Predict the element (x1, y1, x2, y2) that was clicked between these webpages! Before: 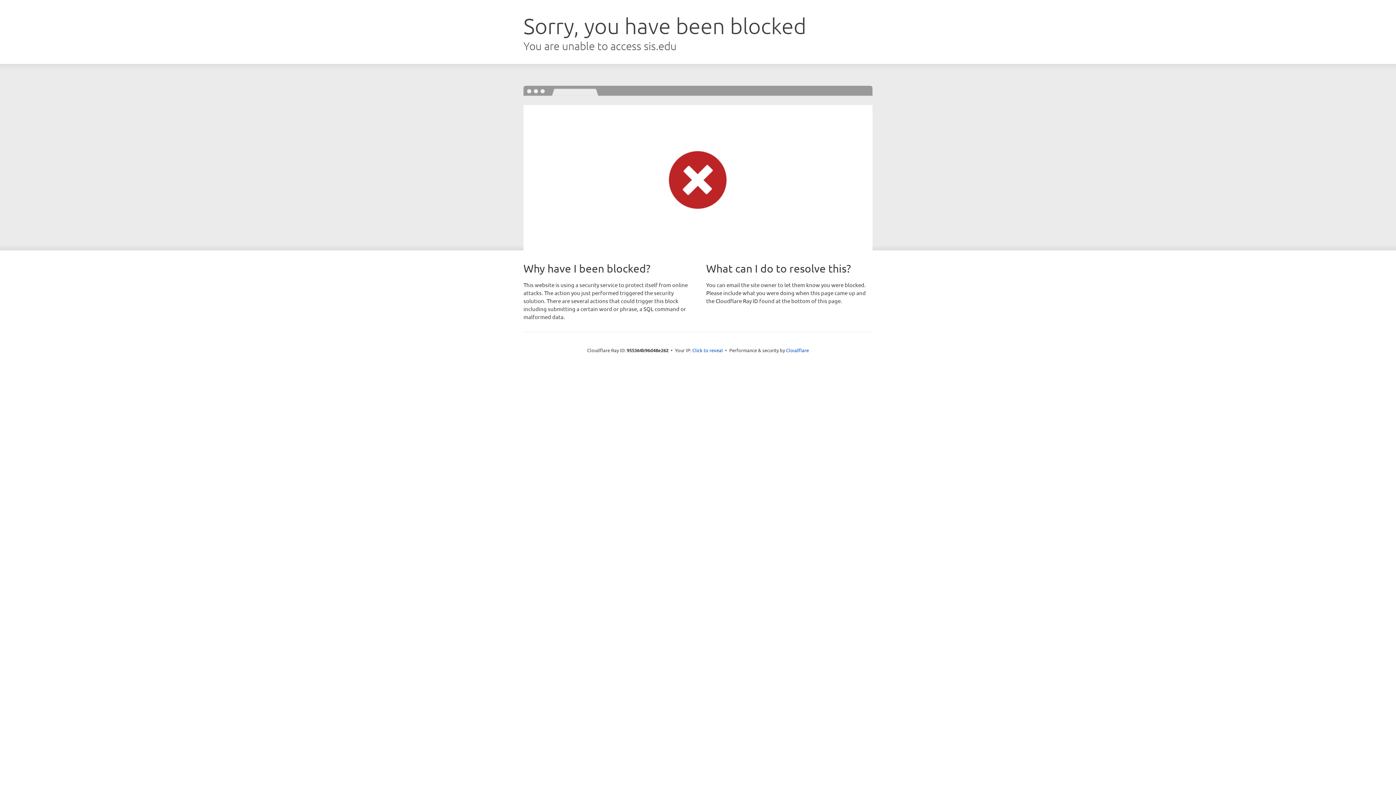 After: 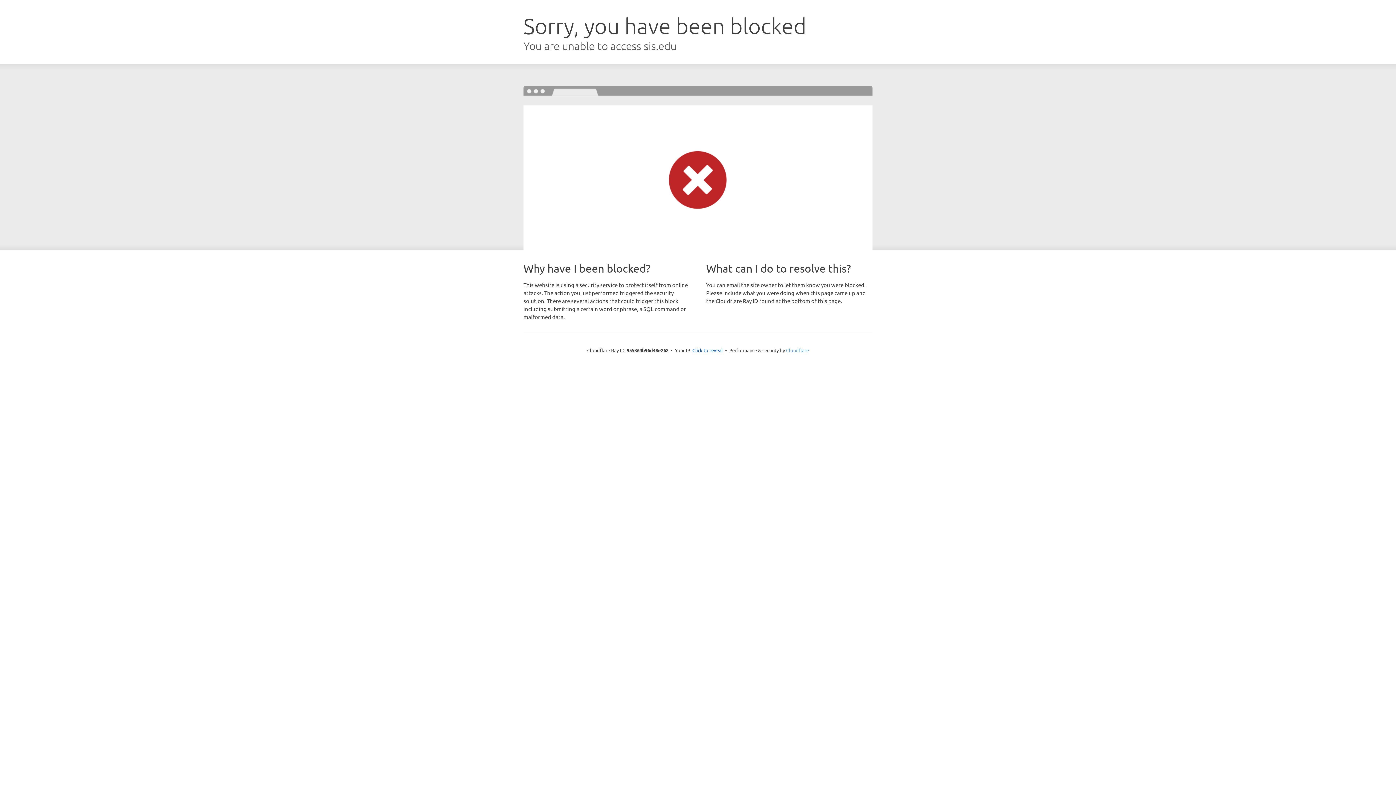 Action: label: Cloudflare bbox: (786, 347, 809, 353)